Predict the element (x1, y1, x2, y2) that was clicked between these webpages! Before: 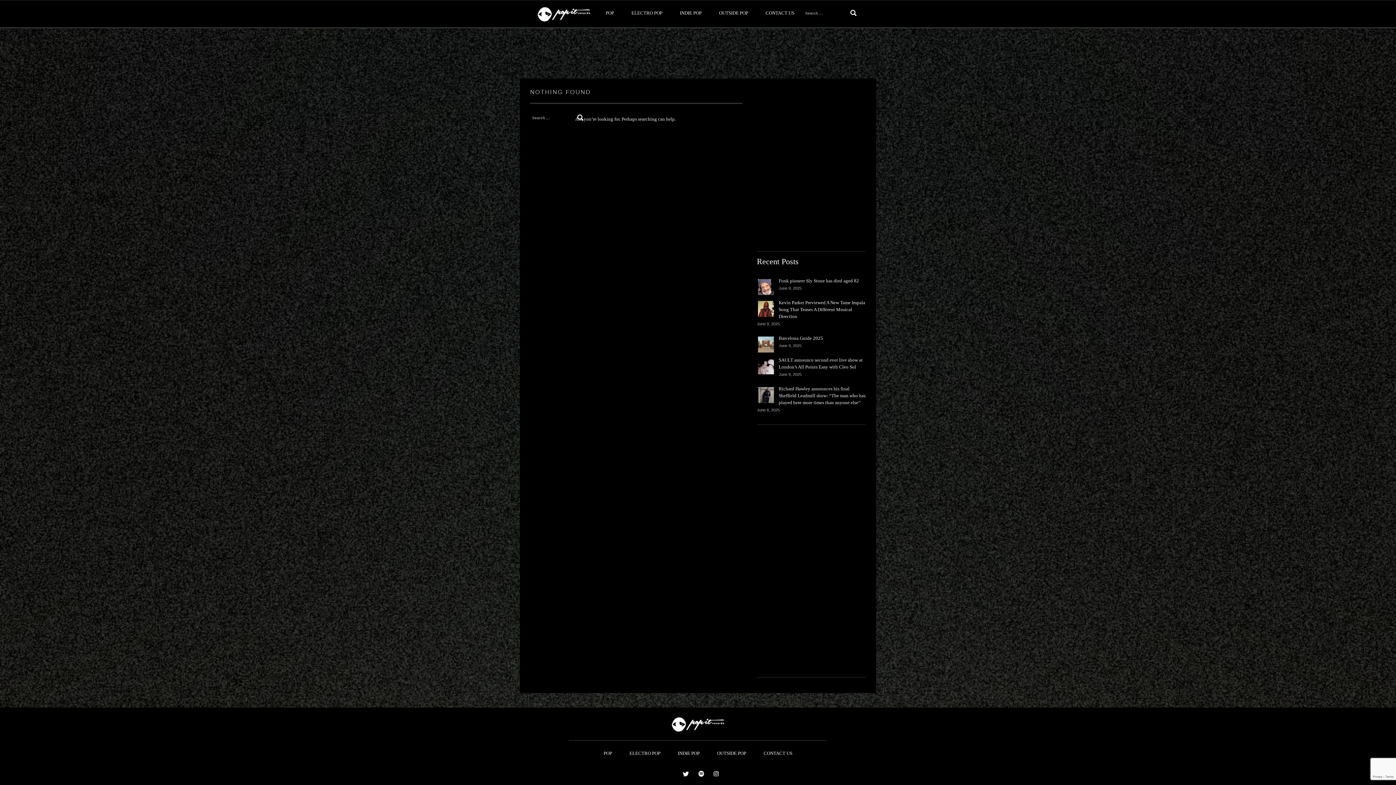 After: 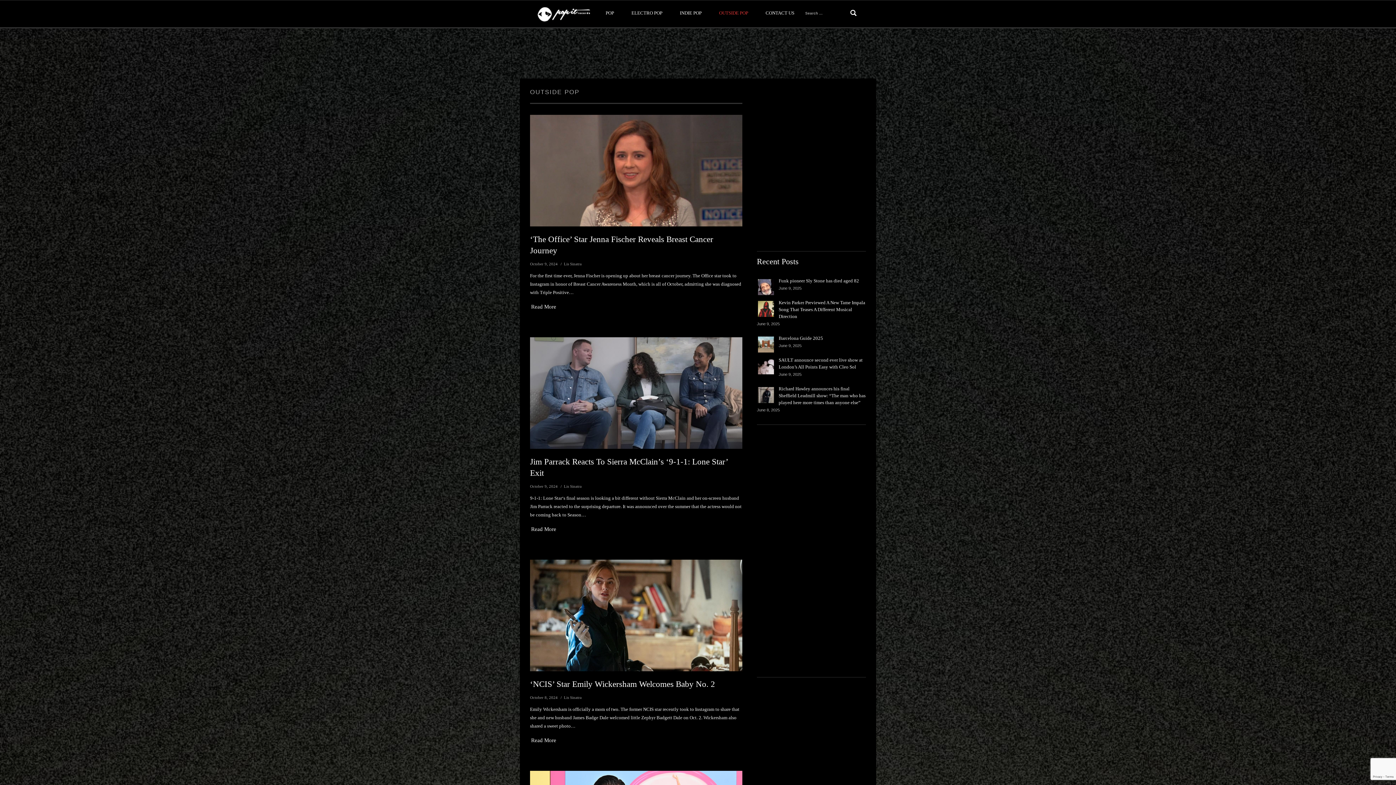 Action: label: OUTSIDE POP bbox: (708, 744, 755, 762)